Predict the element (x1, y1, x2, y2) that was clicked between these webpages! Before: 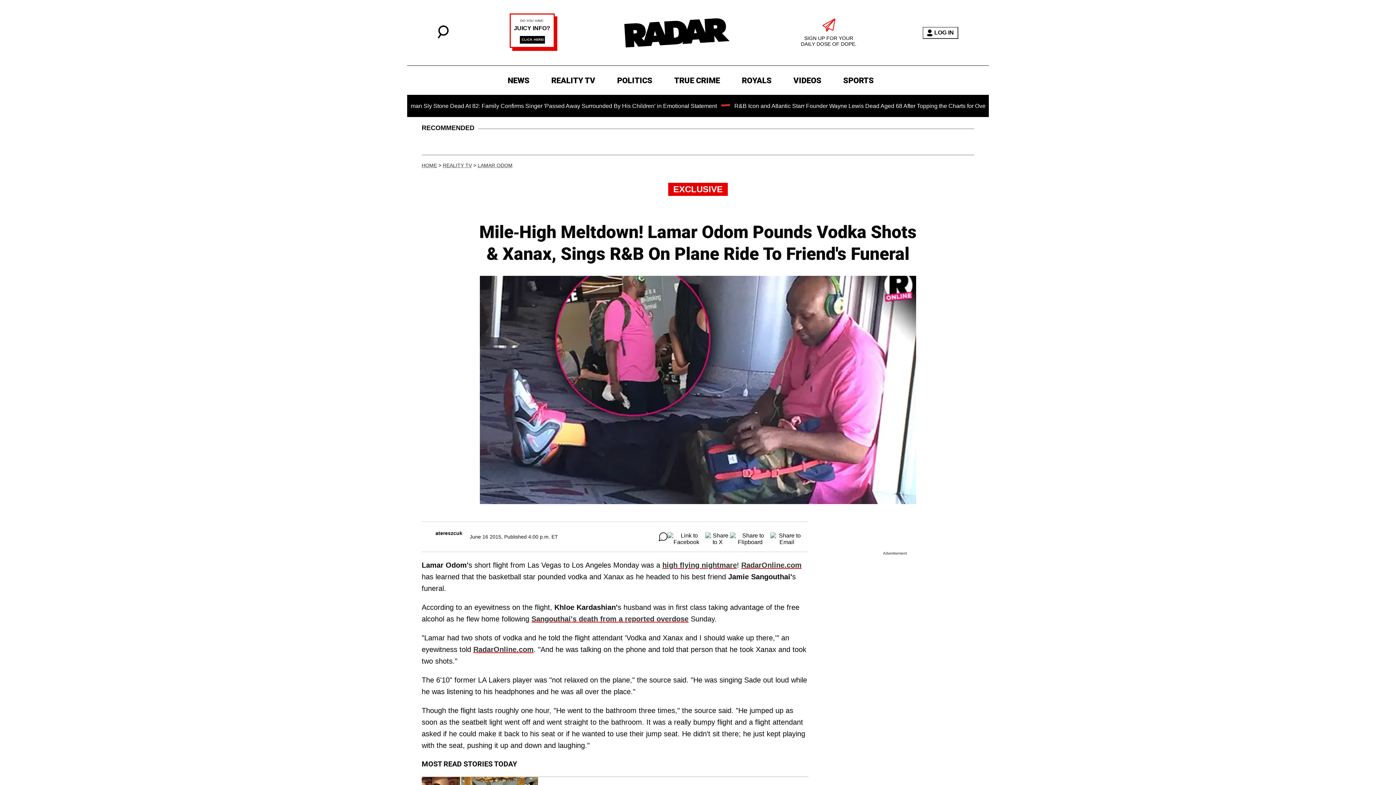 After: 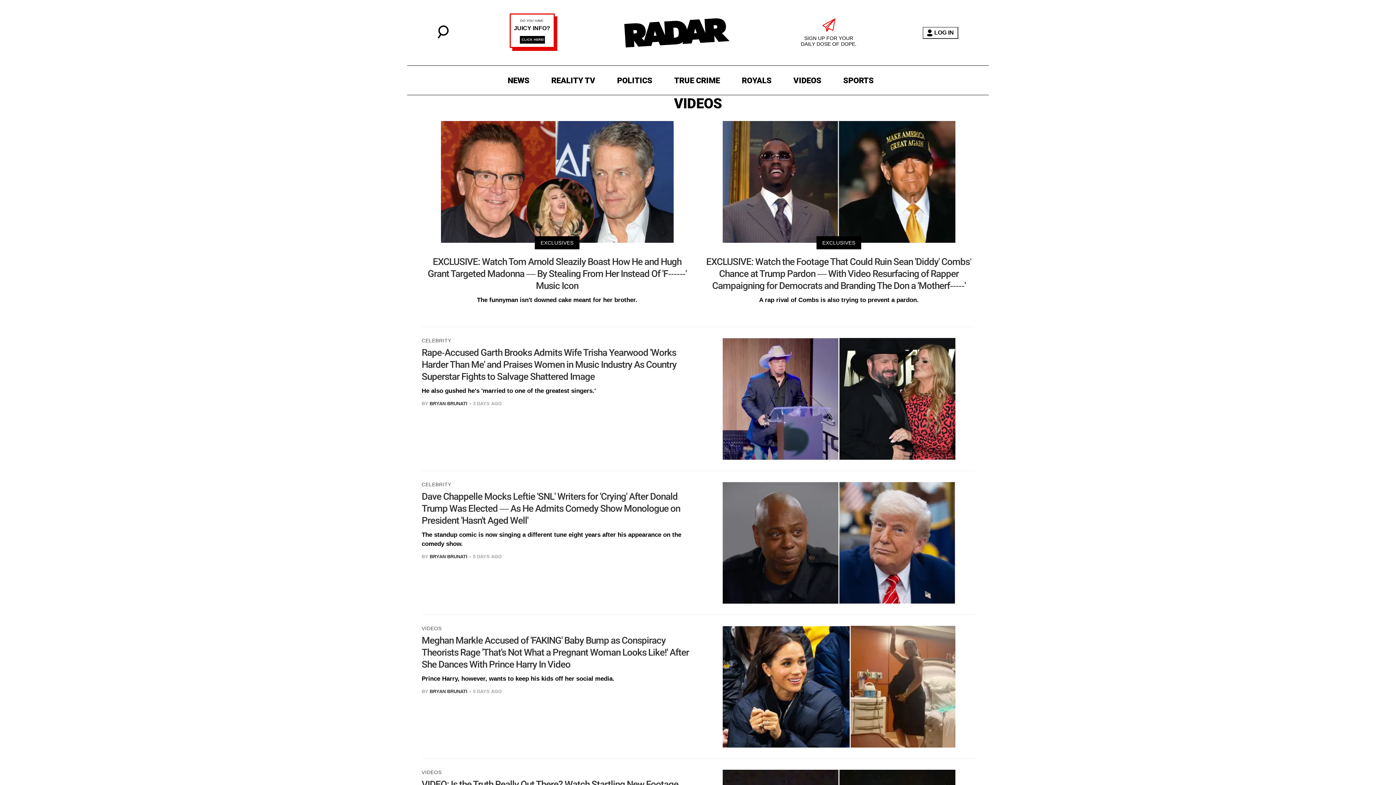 Action: bbox: (790, 73, 825, 87) label: VIDEOS